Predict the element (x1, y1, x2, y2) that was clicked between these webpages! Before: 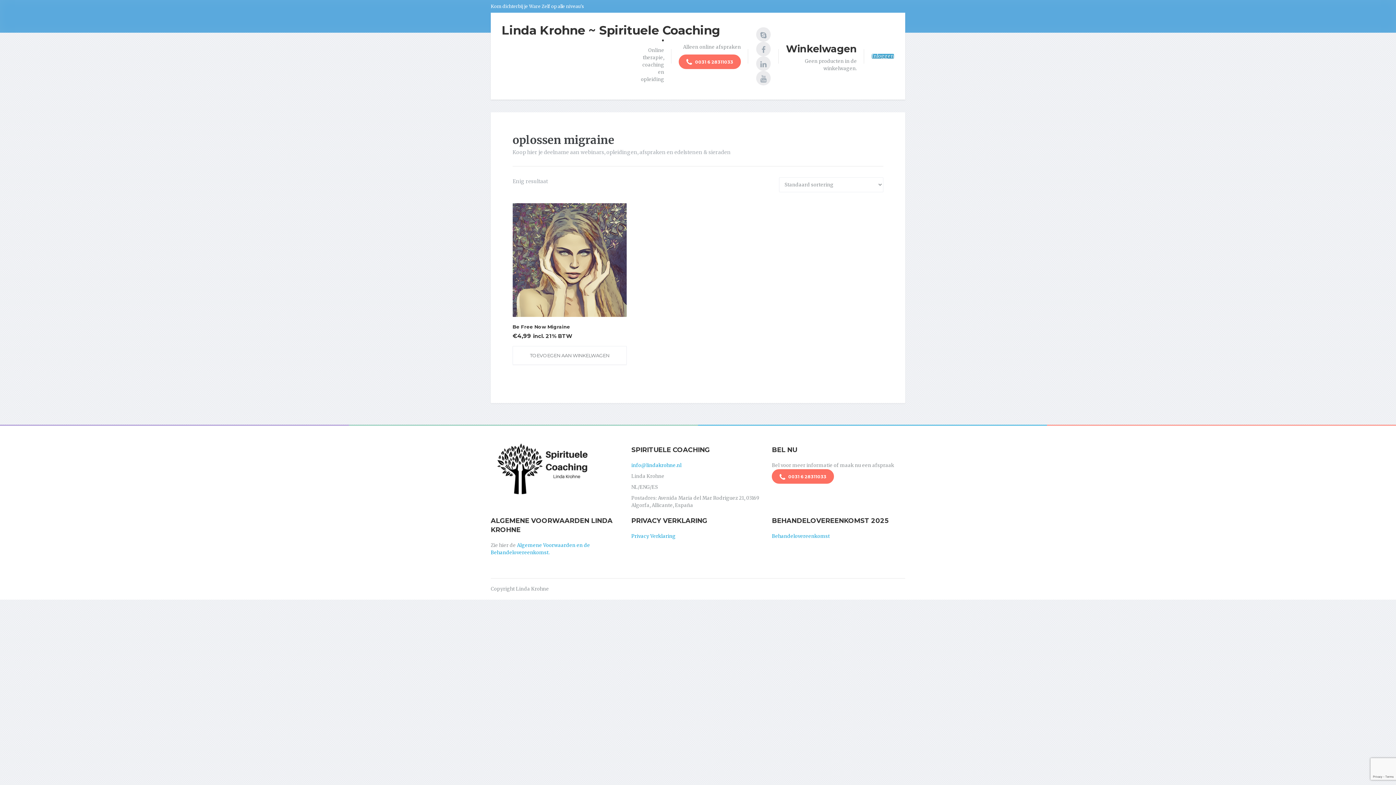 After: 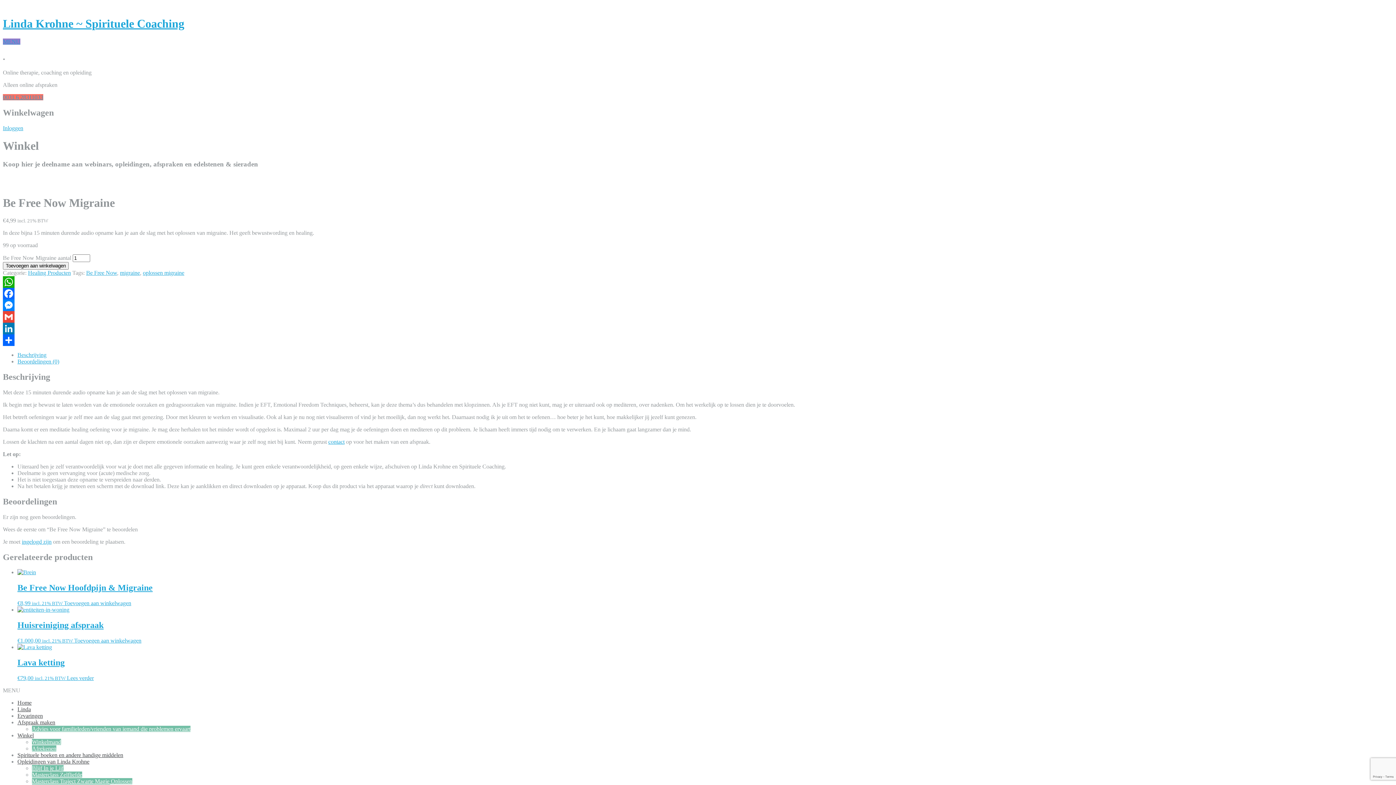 Action: label: Be Free Now Migraine
€4,99 incl. 21% BTW bbox: (512, 203, 626, 340)